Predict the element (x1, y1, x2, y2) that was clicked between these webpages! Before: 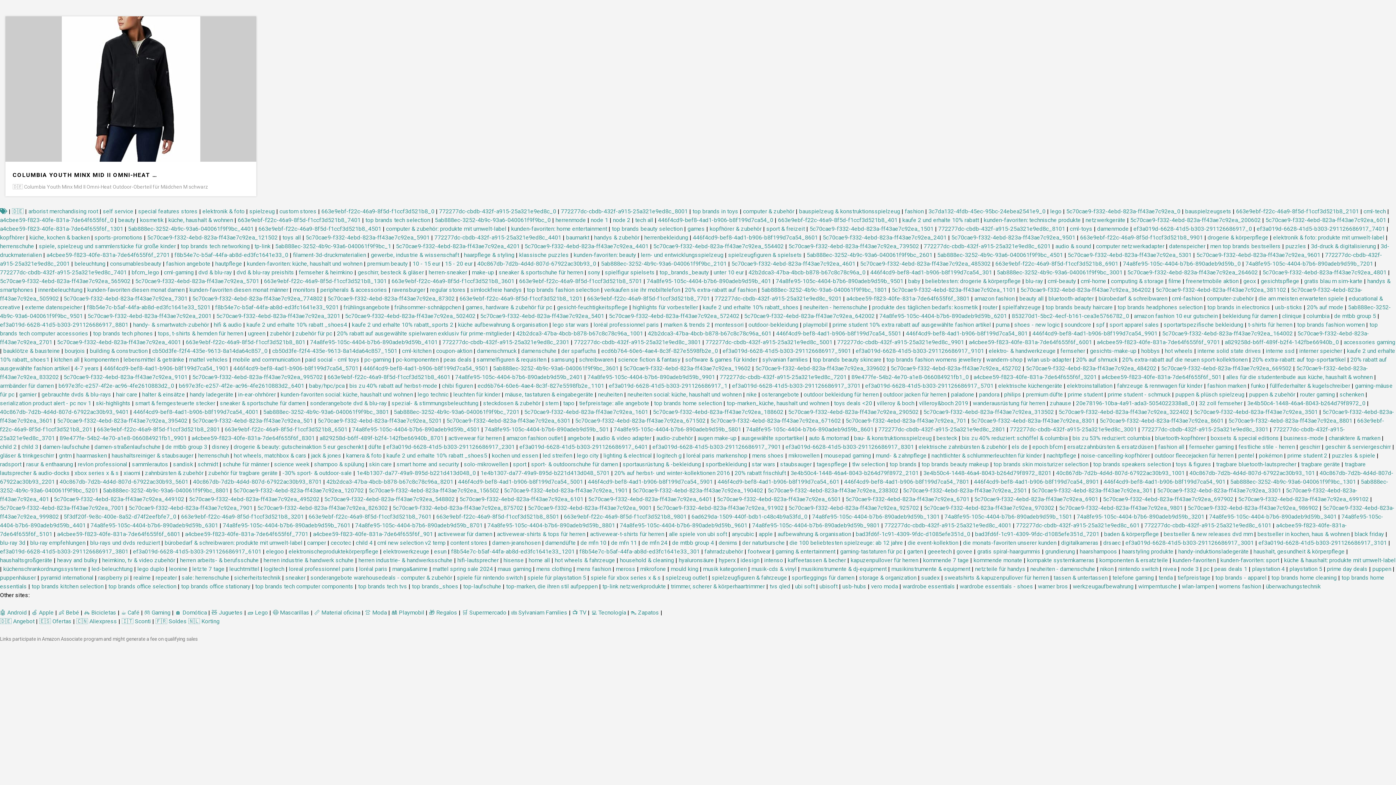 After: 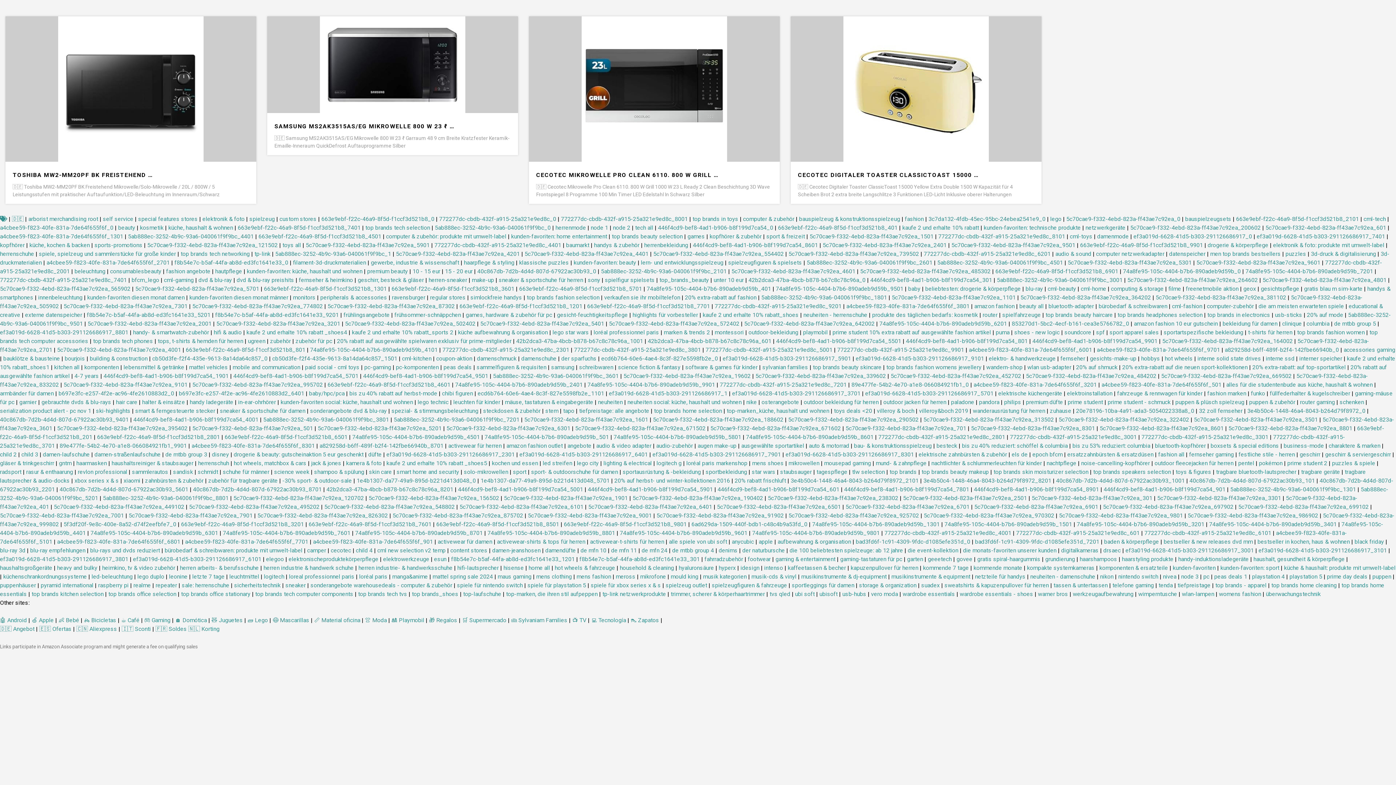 Action: label: ecd6b764-60e6-4ae4-8c3f-827e5598fb2e_1101 bbox: (477, 382, 604, 389)